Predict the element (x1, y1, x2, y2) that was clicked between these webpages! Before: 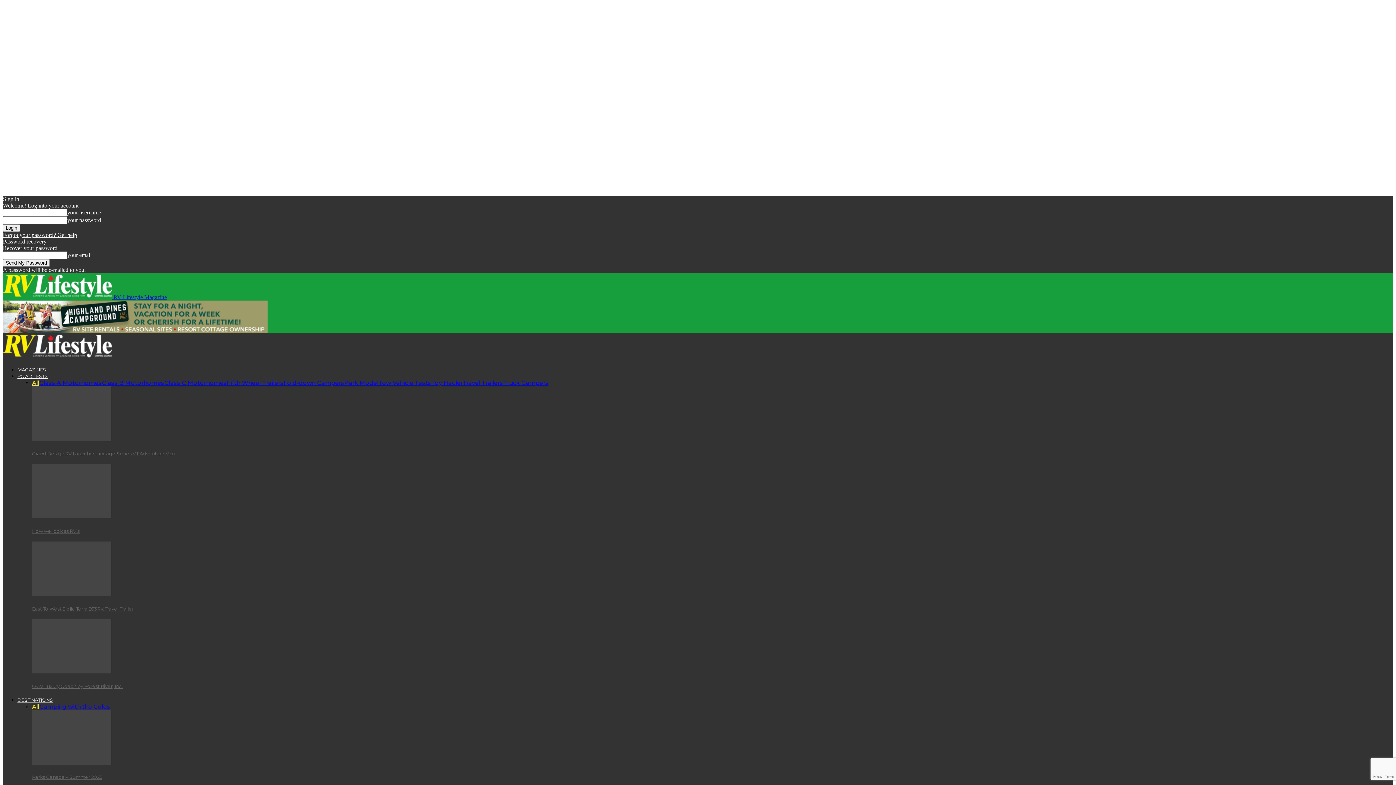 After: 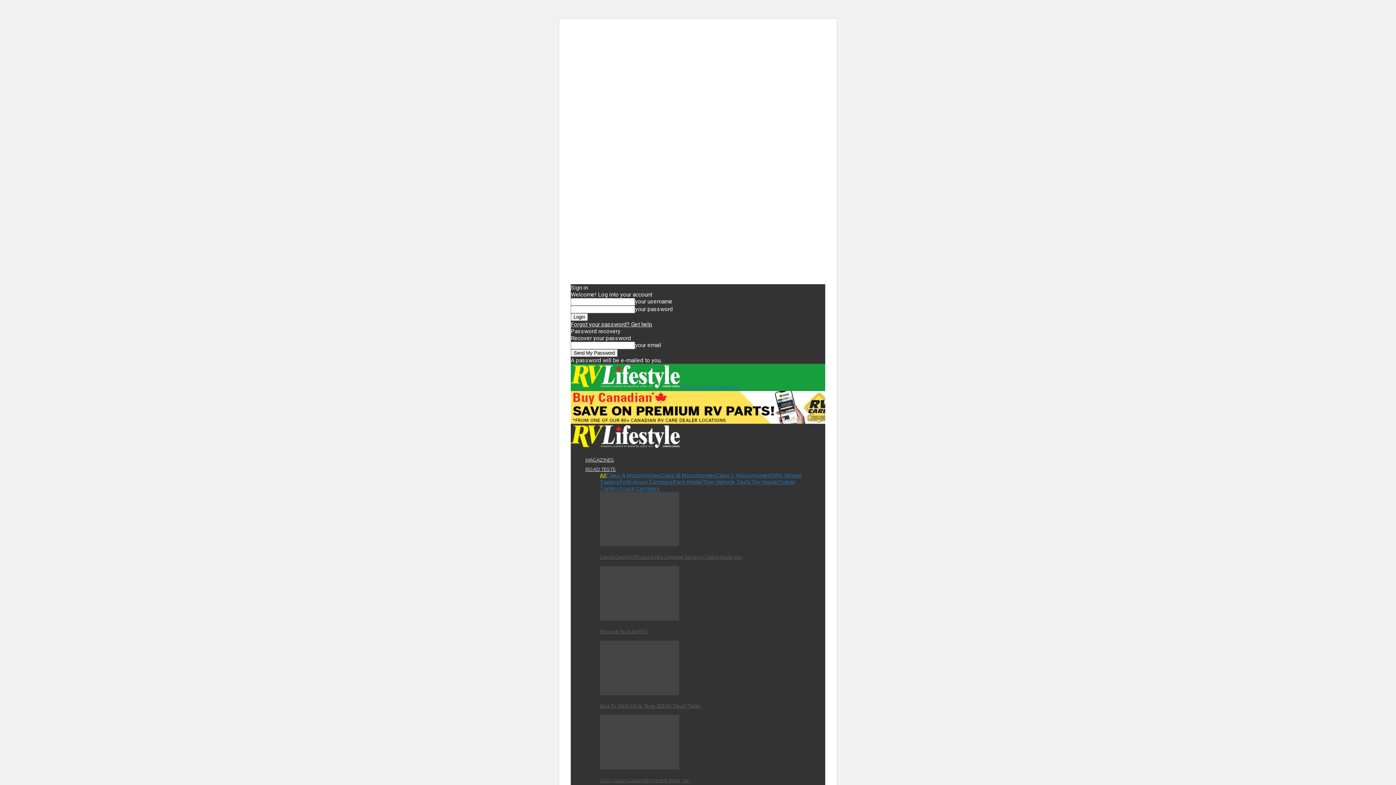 Action: bbox: (32, 513, 111, 519)